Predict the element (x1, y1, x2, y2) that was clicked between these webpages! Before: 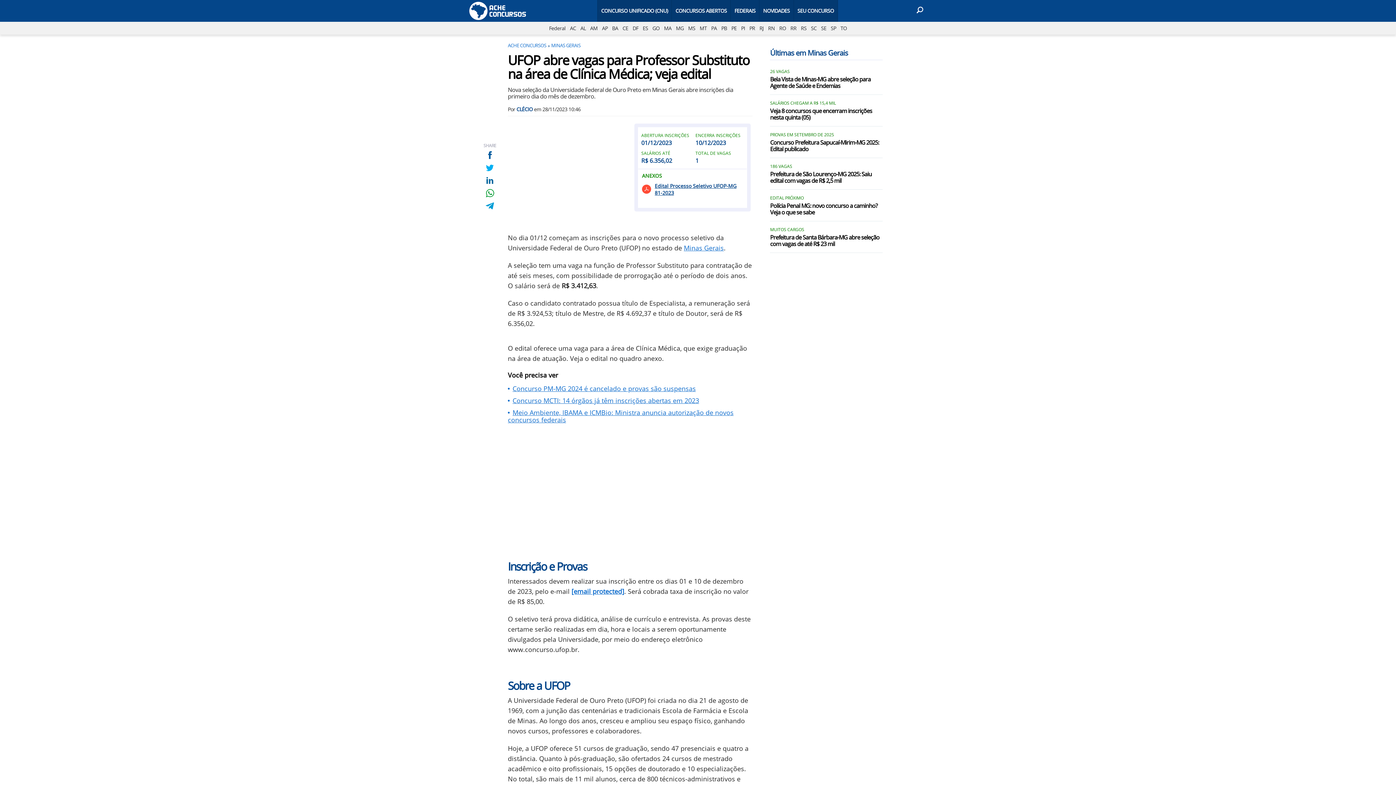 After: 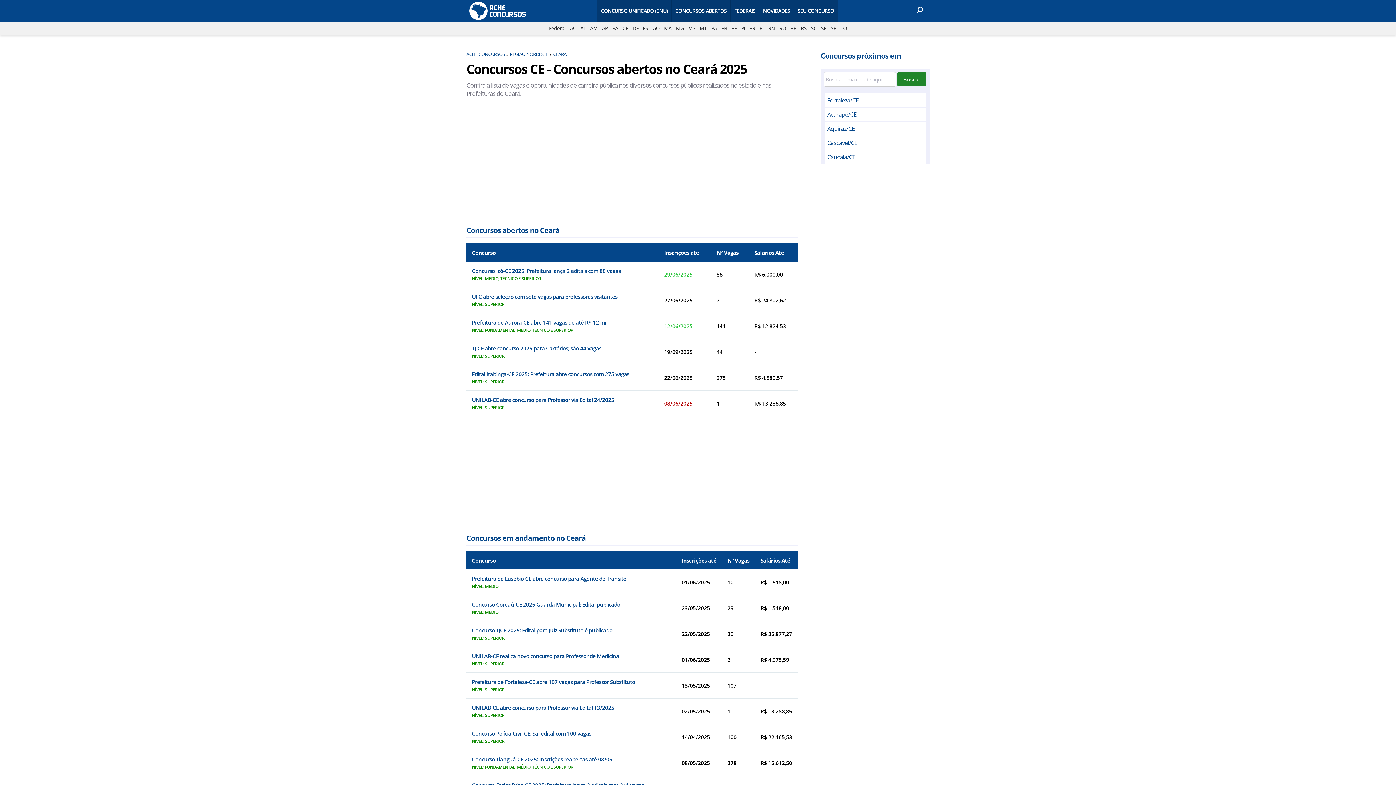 Action: label: CE bbox: (620, 21, 630, 34)